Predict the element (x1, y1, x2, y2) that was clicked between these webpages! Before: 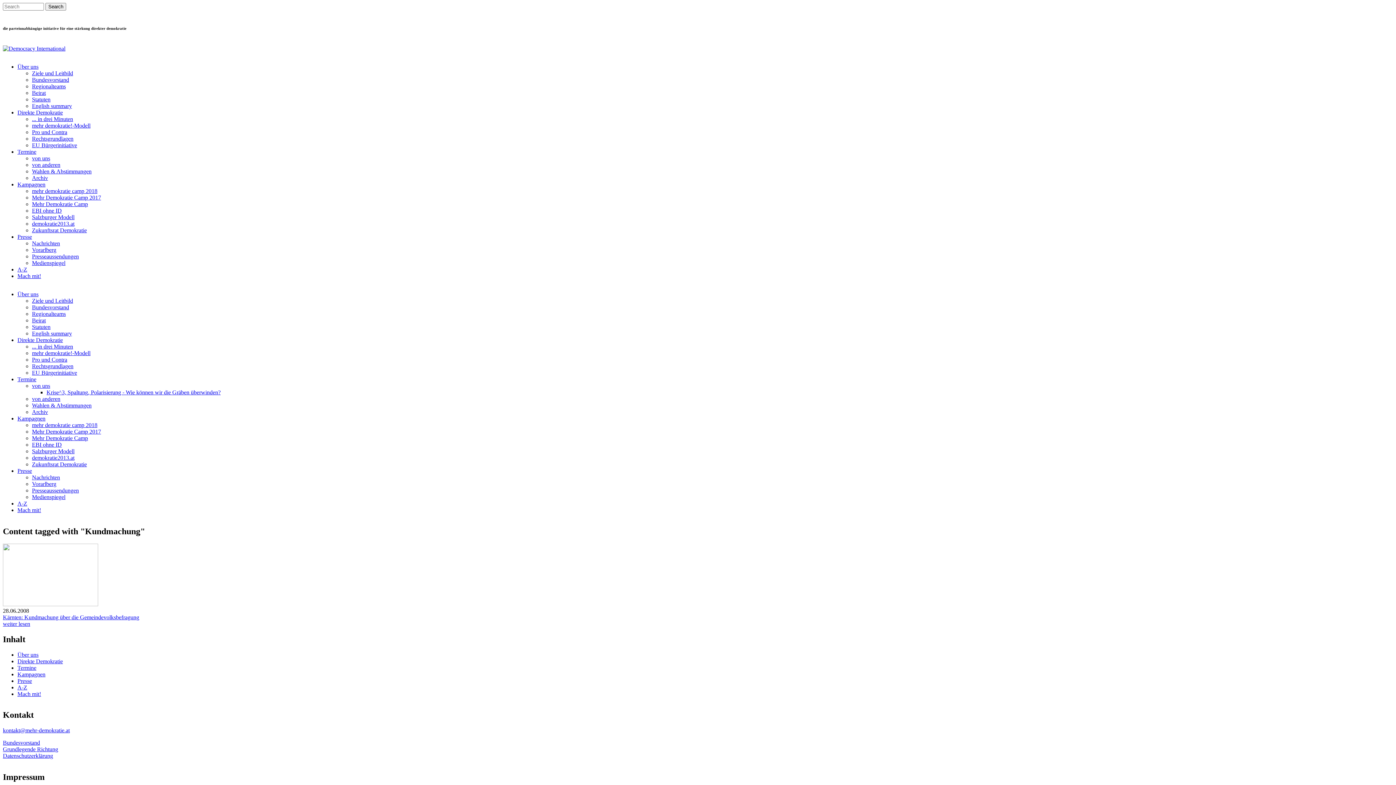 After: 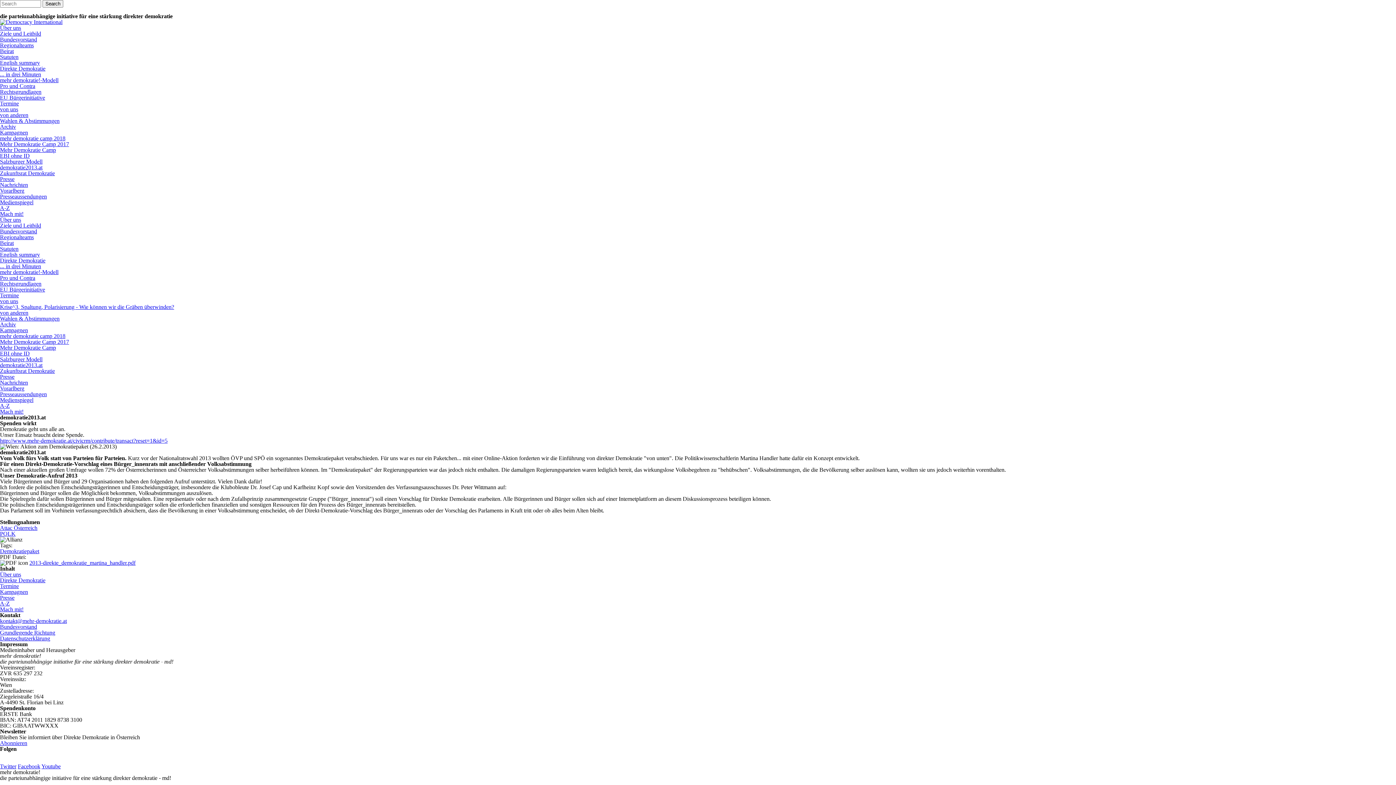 Action: label: demokratie2013.at bbox: (32, 454, 74, 461)